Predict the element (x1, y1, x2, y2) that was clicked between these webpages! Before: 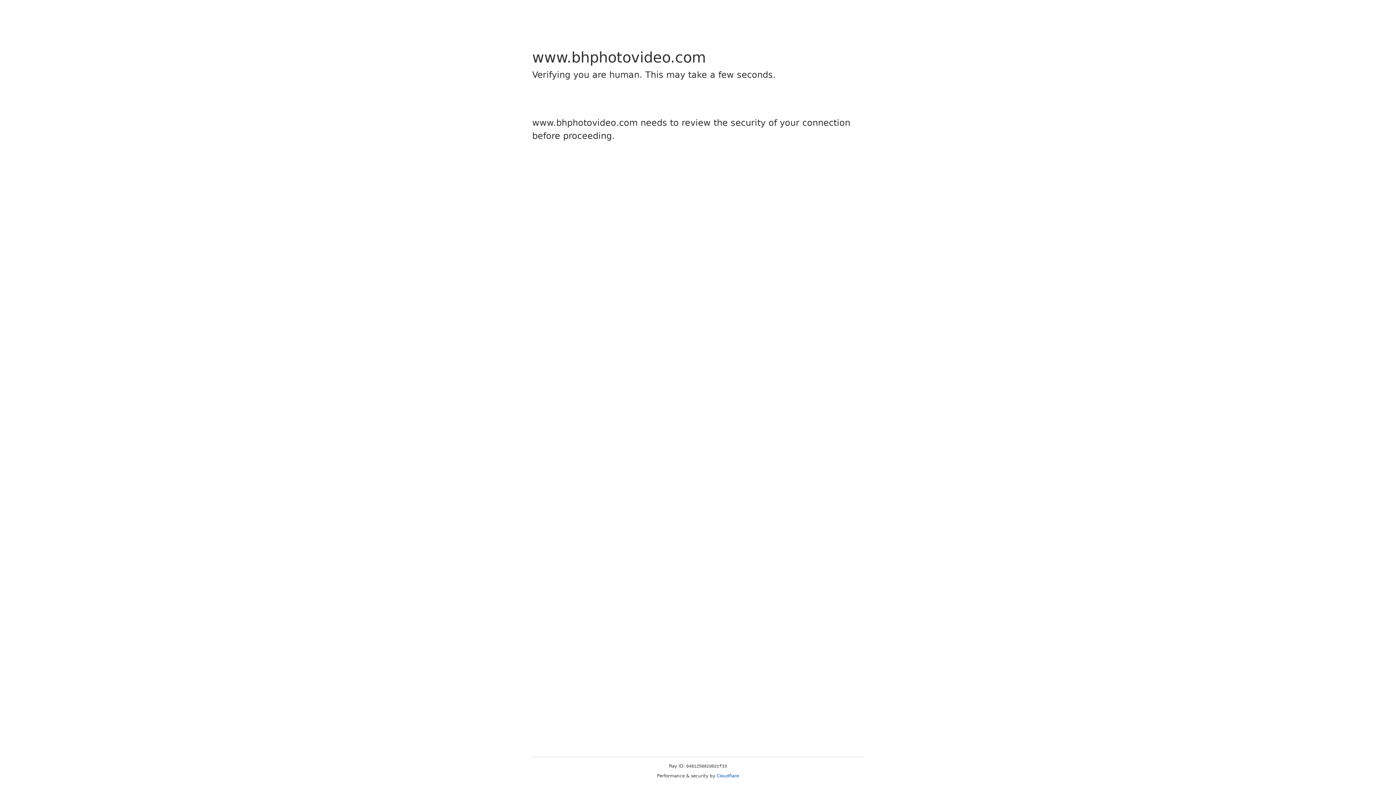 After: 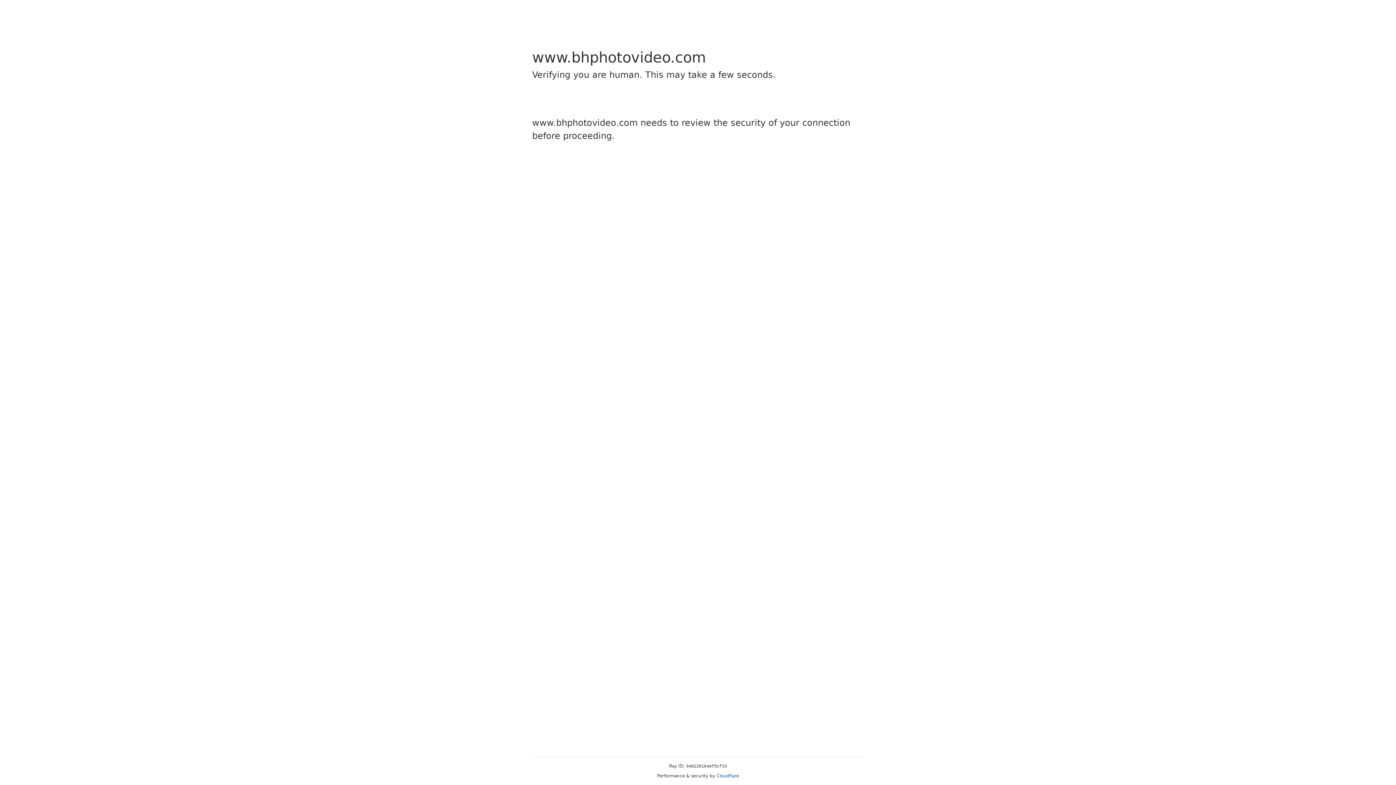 Action: bbox: (716, 773, 739, 778) label: Cloudflare